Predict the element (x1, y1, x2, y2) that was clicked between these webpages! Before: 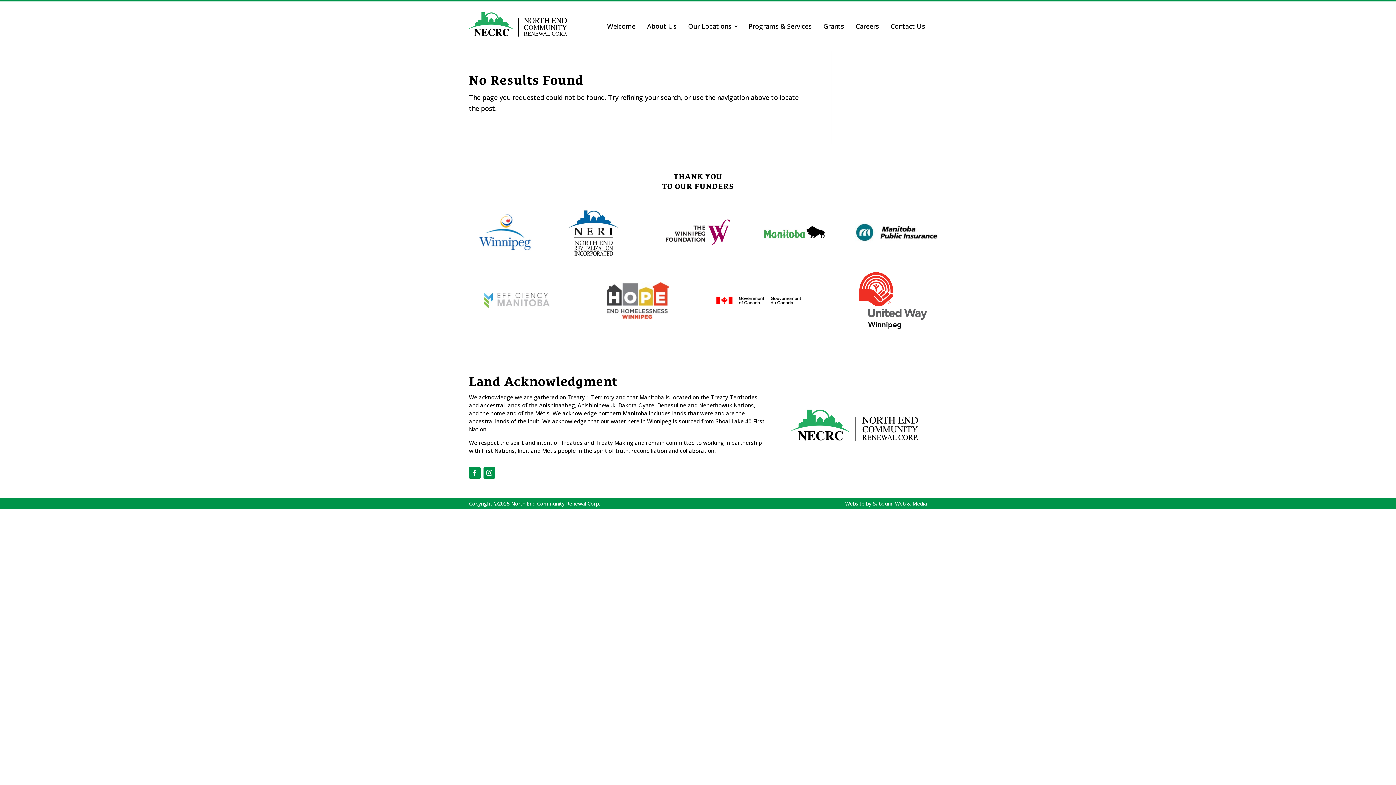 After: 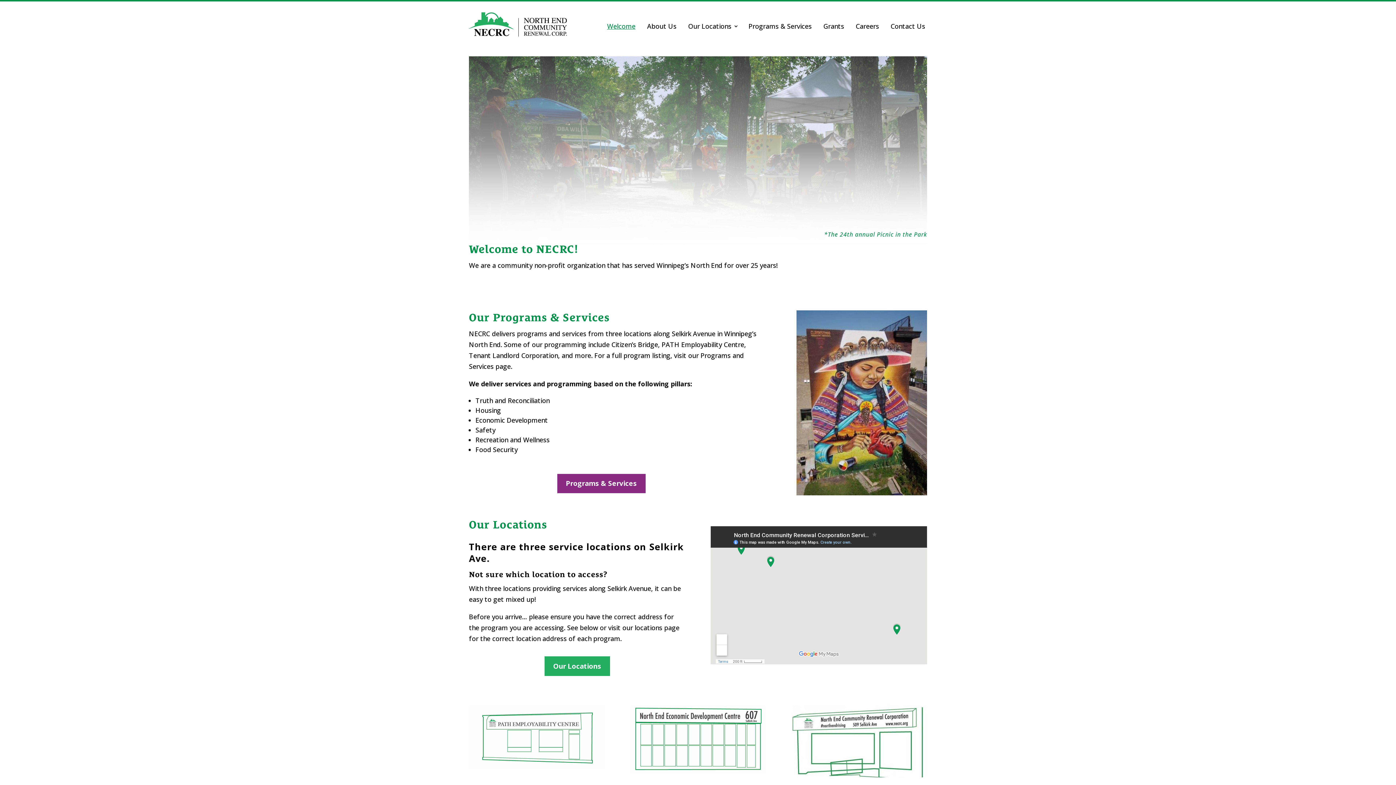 Action: bbox: (605, 12, 637, 40) label: Welcome